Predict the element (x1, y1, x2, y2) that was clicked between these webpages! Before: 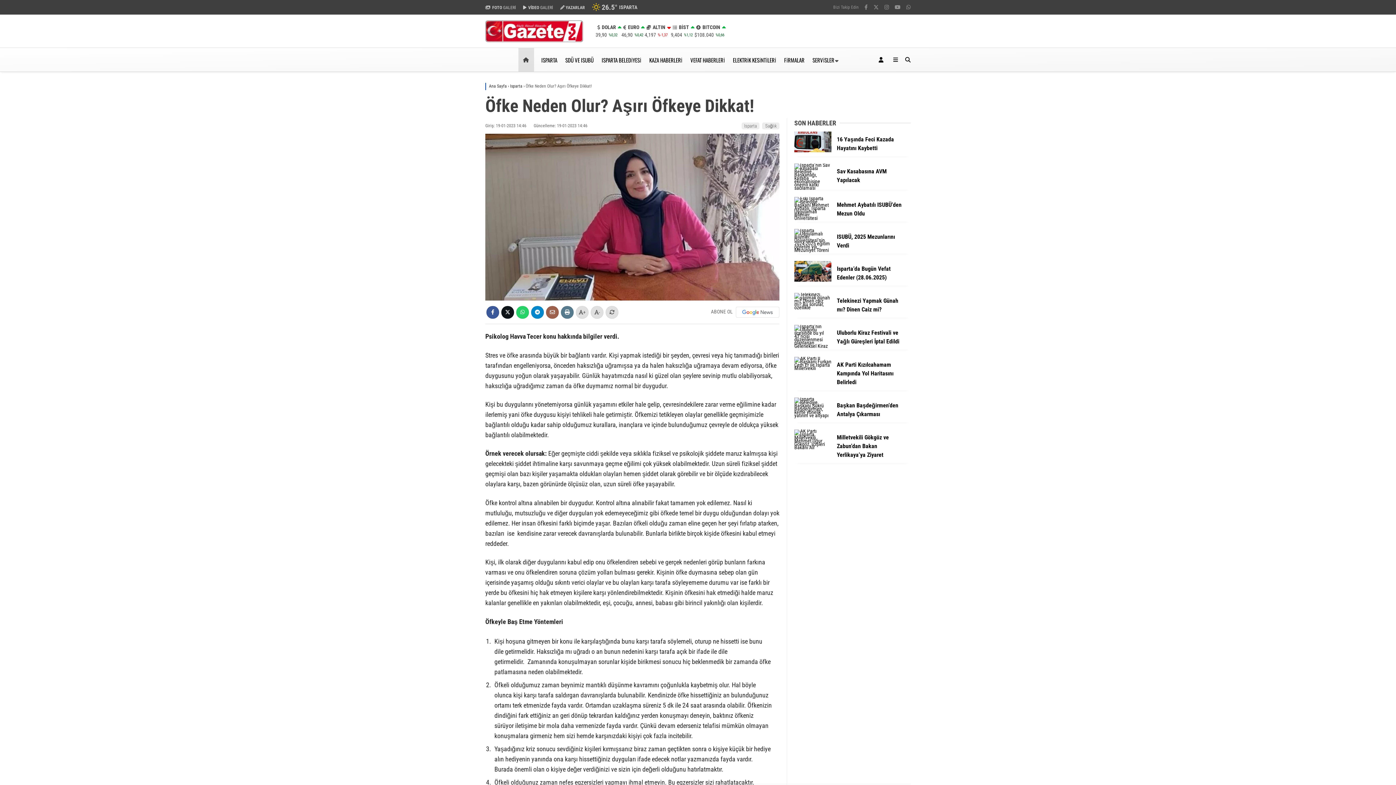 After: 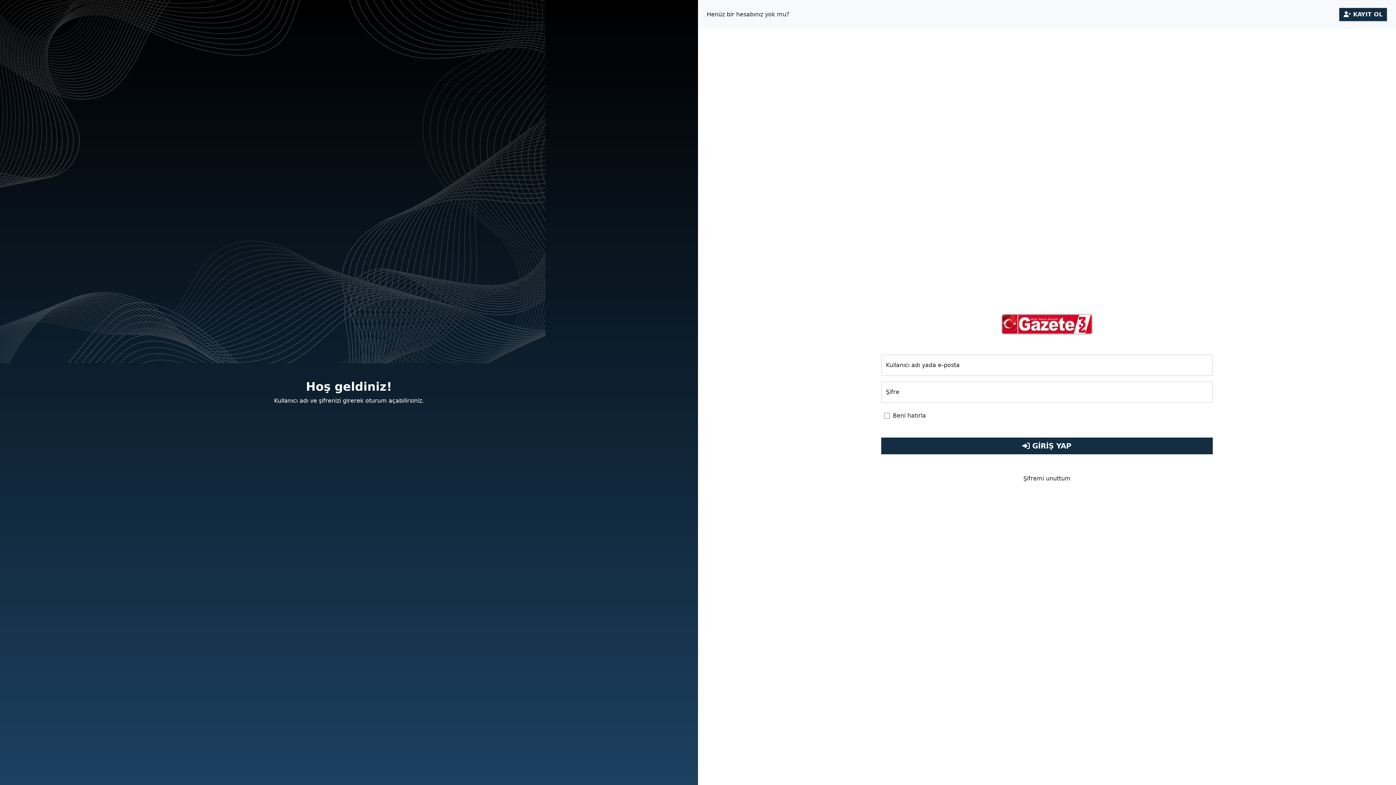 Action: bbox: (878, 48, 886, 71) label: Kayıt Ol